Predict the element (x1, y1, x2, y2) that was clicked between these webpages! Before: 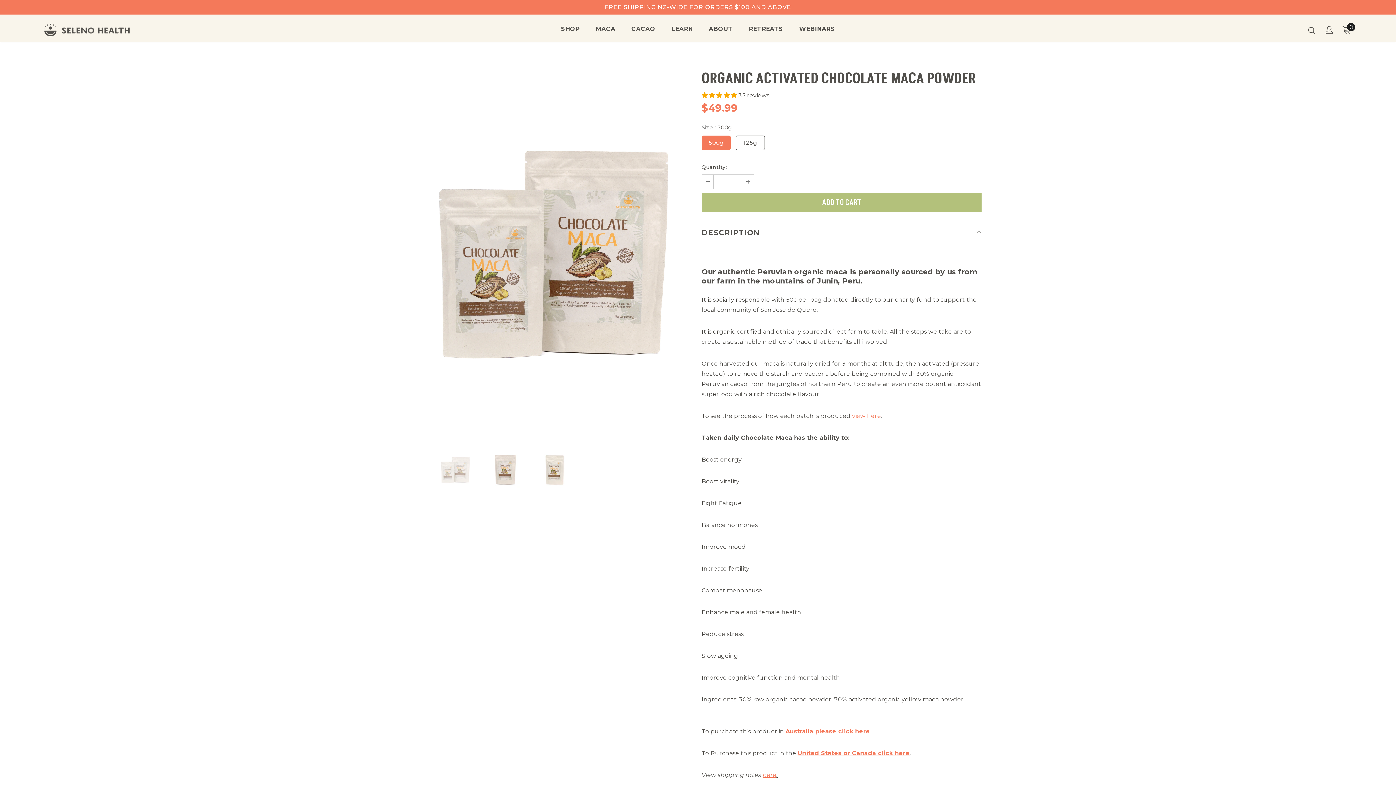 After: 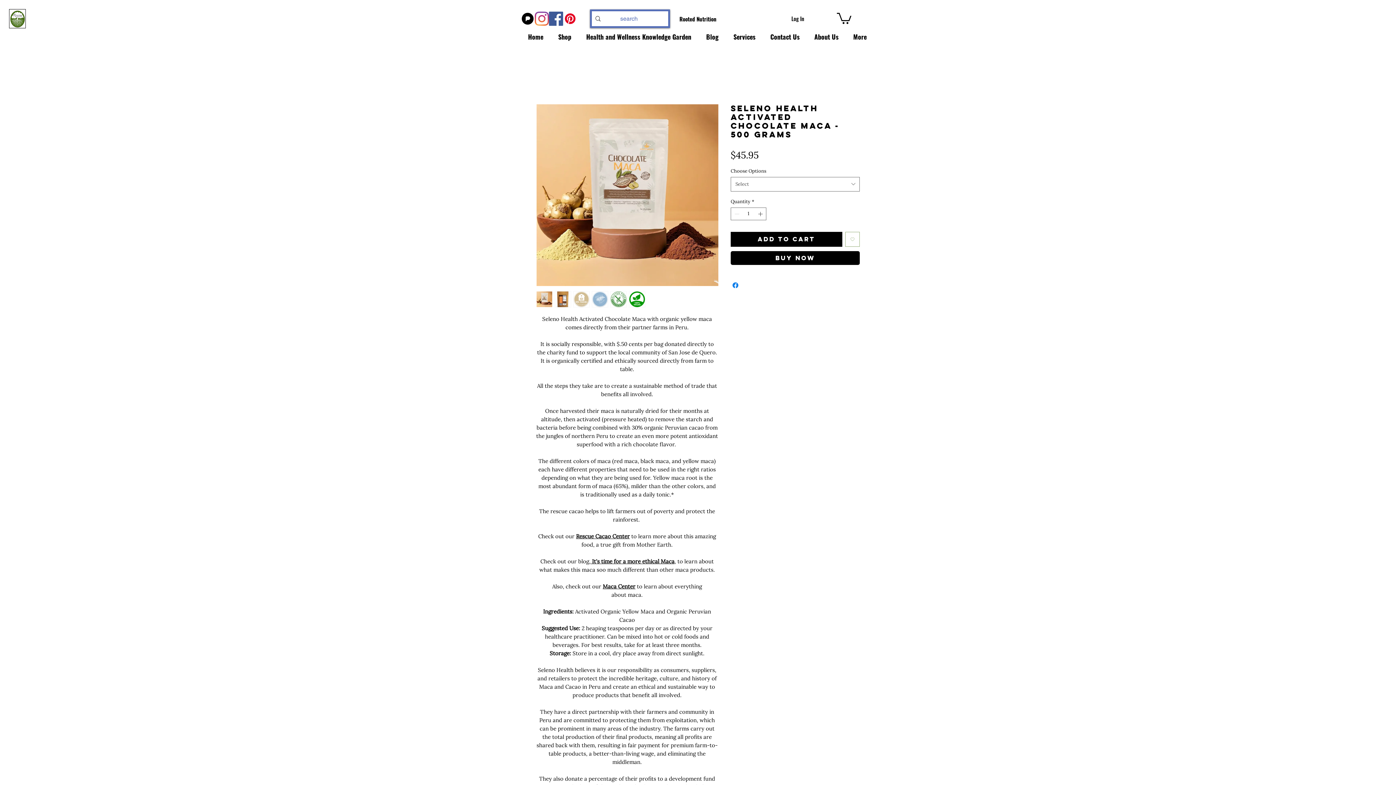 Action: label: United States or Canada click here bbox: (797, 750, 909, 756)